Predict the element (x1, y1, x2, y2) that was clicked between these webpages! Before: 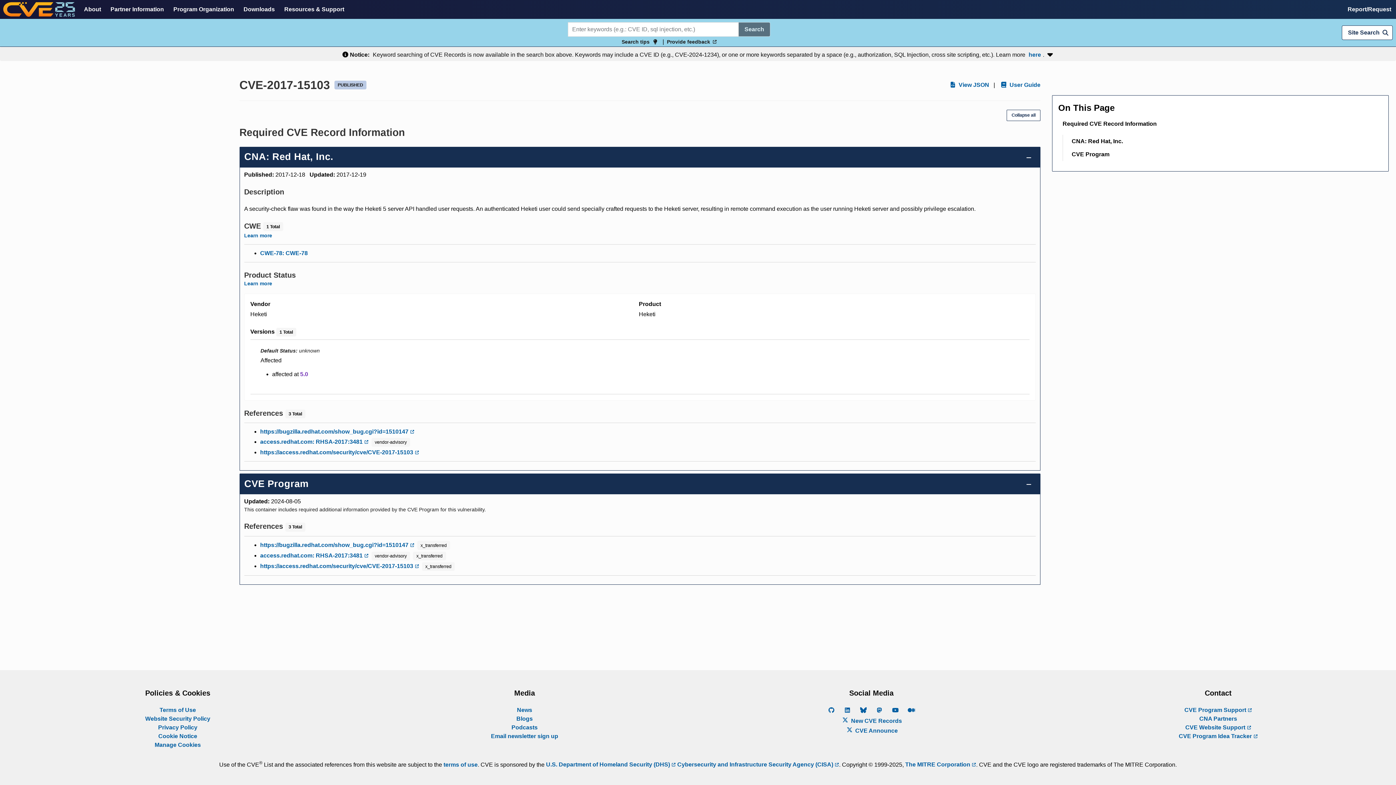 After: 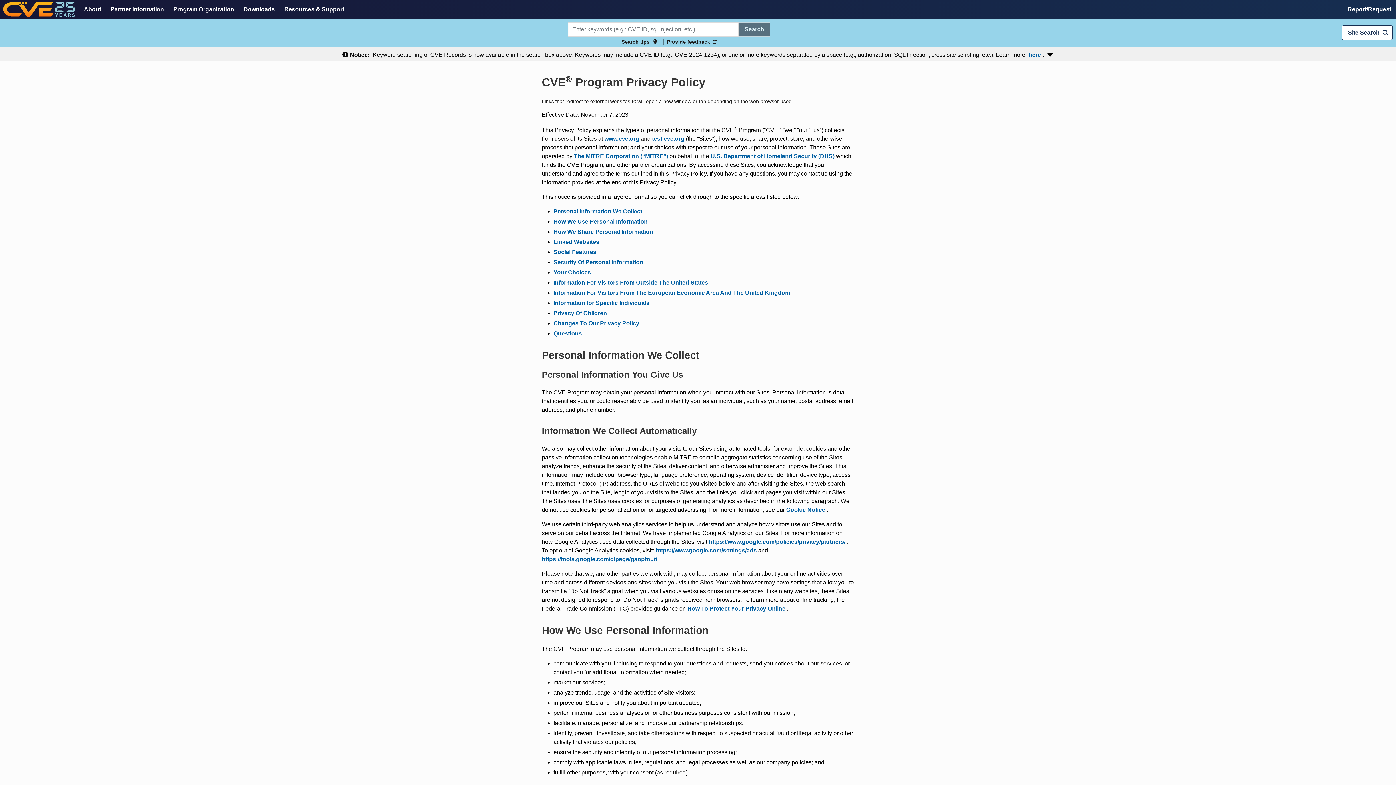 Action: bbox: (158, 724, 197, 730) label: Privacy Policy